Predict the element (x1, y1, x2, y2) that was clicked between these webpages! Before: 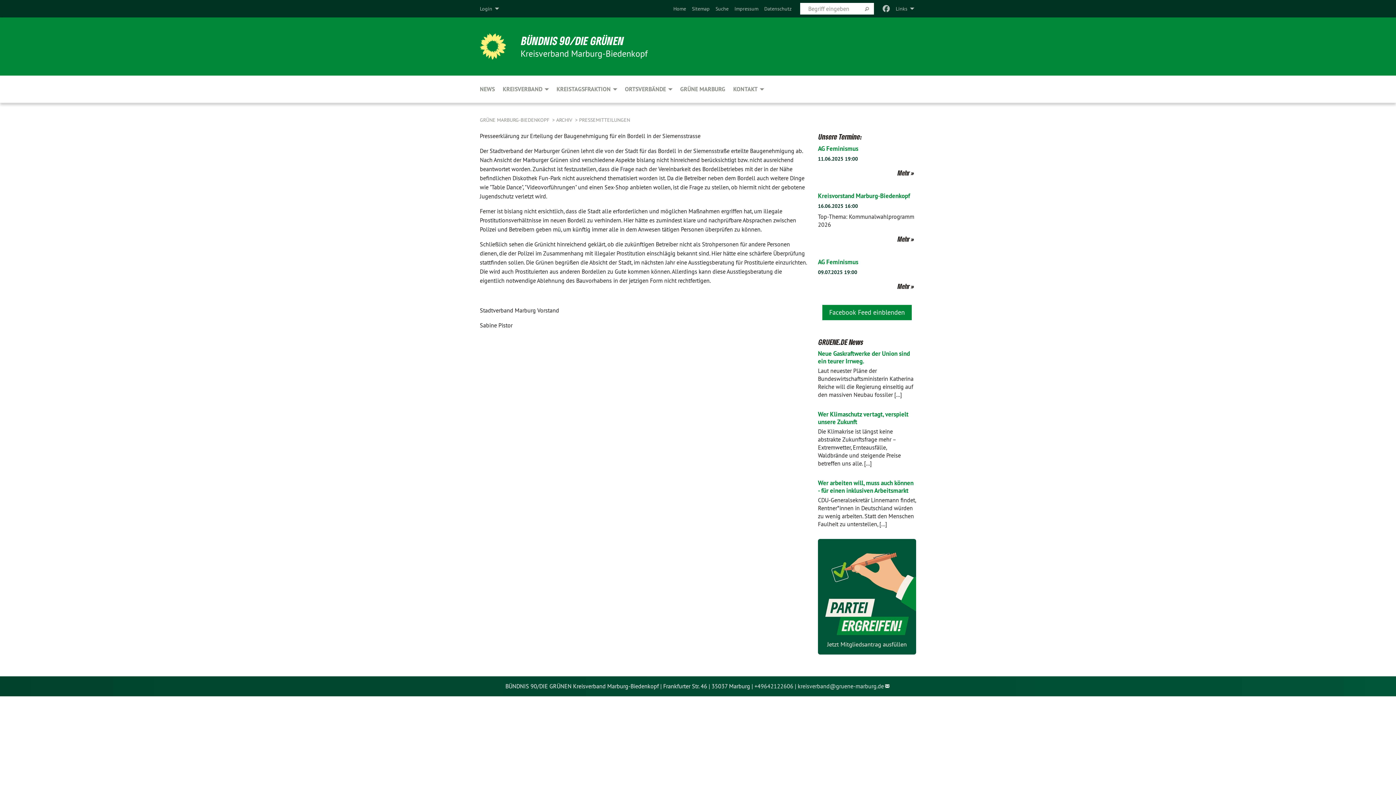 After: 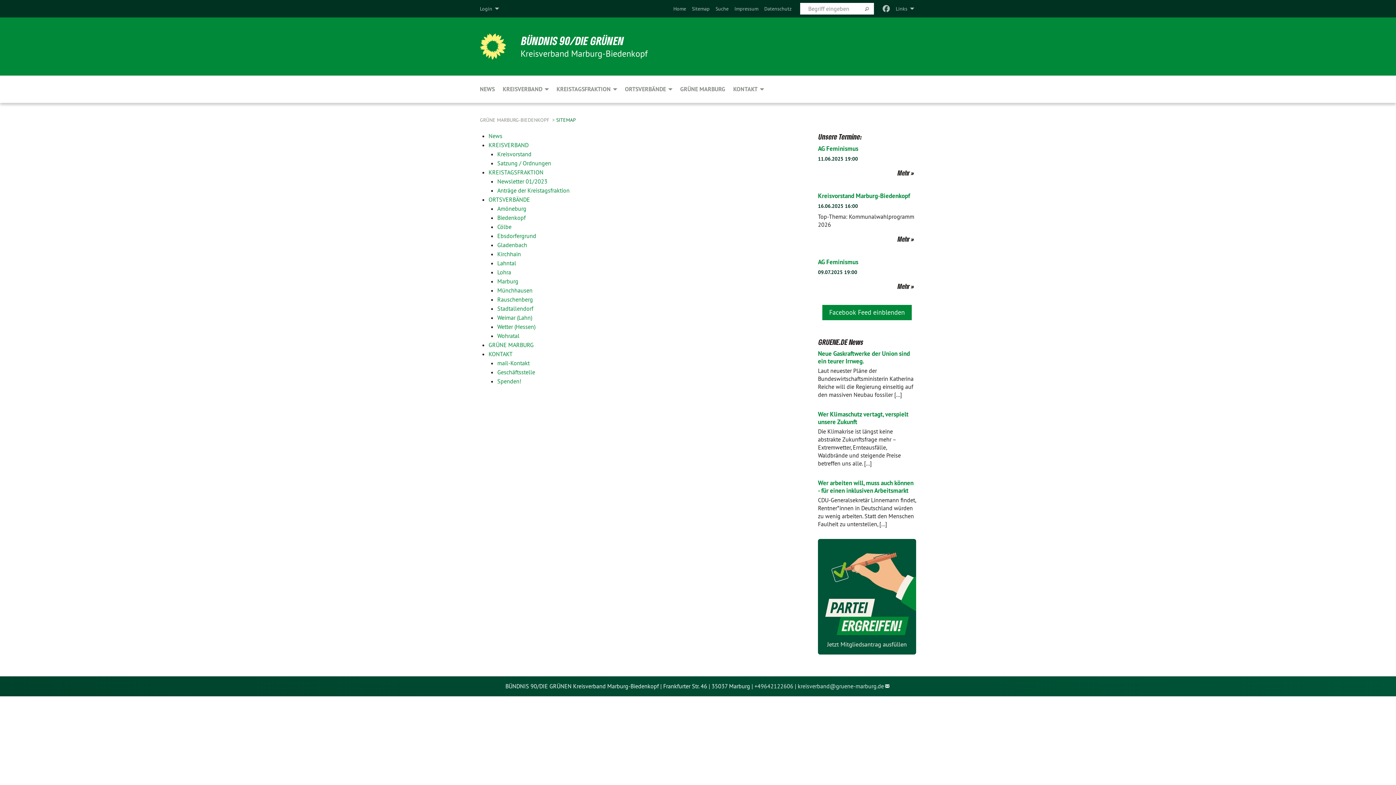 Action: label: Sitemap bbox: (692, 5, 709, 12)